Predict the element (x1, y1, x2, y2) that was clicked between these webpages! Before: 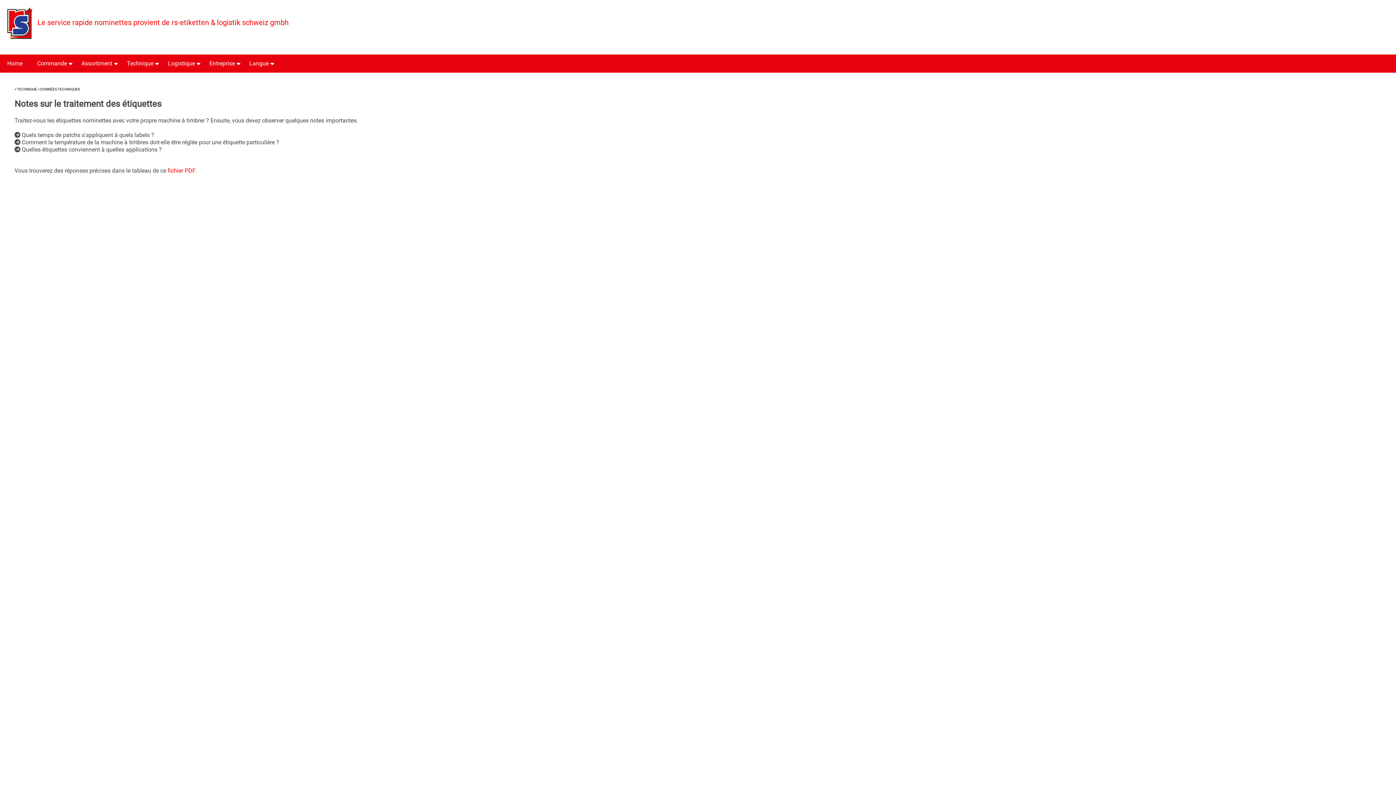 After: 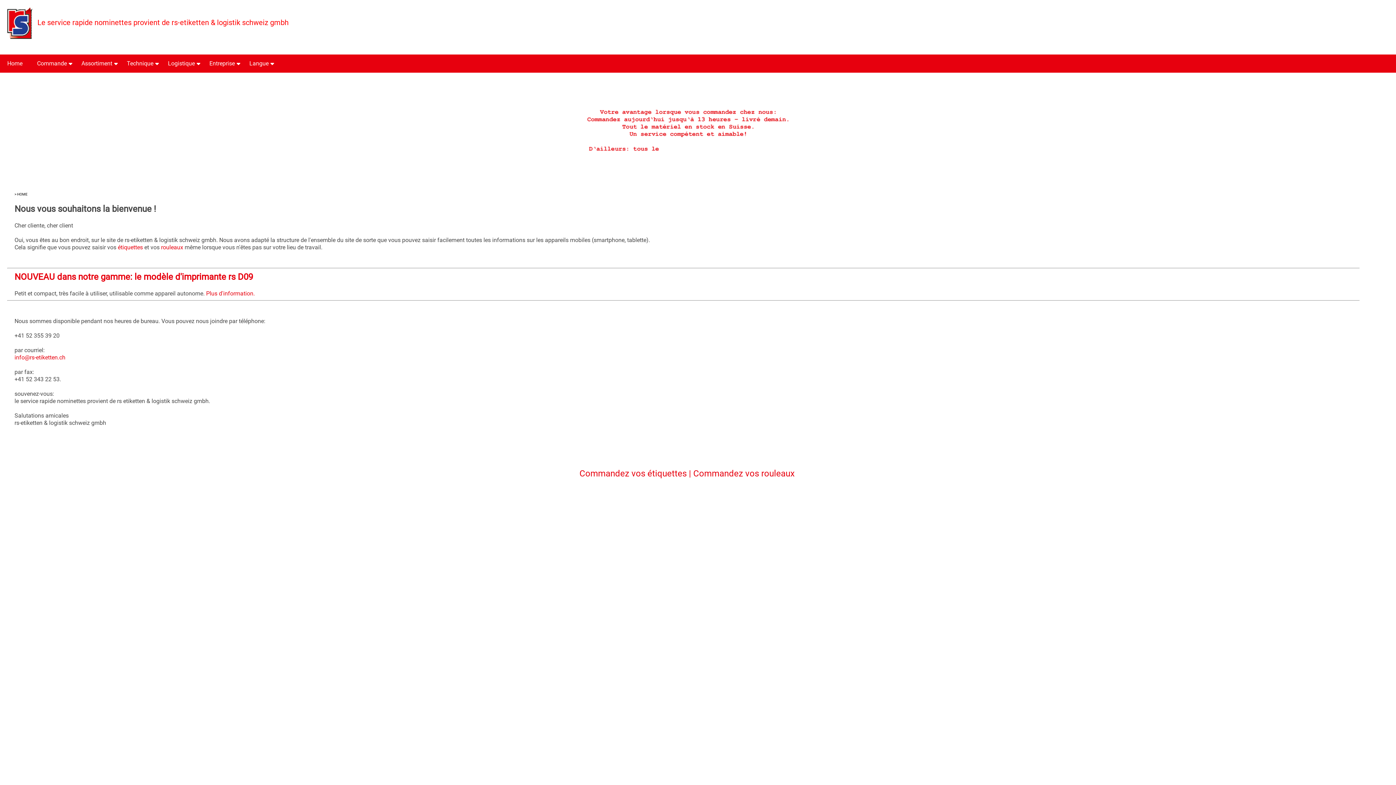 Action: bbox: (0, 54, 29, 72) label: Home